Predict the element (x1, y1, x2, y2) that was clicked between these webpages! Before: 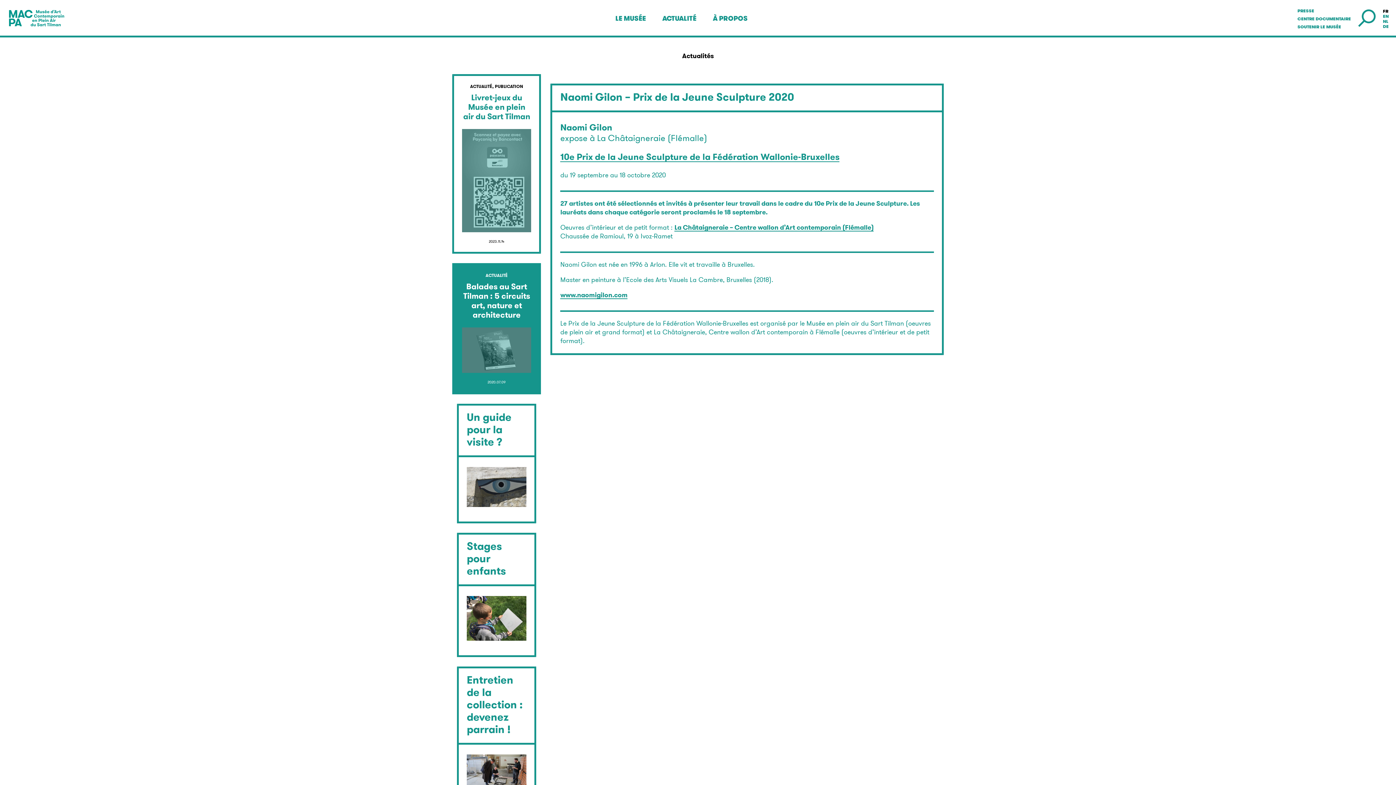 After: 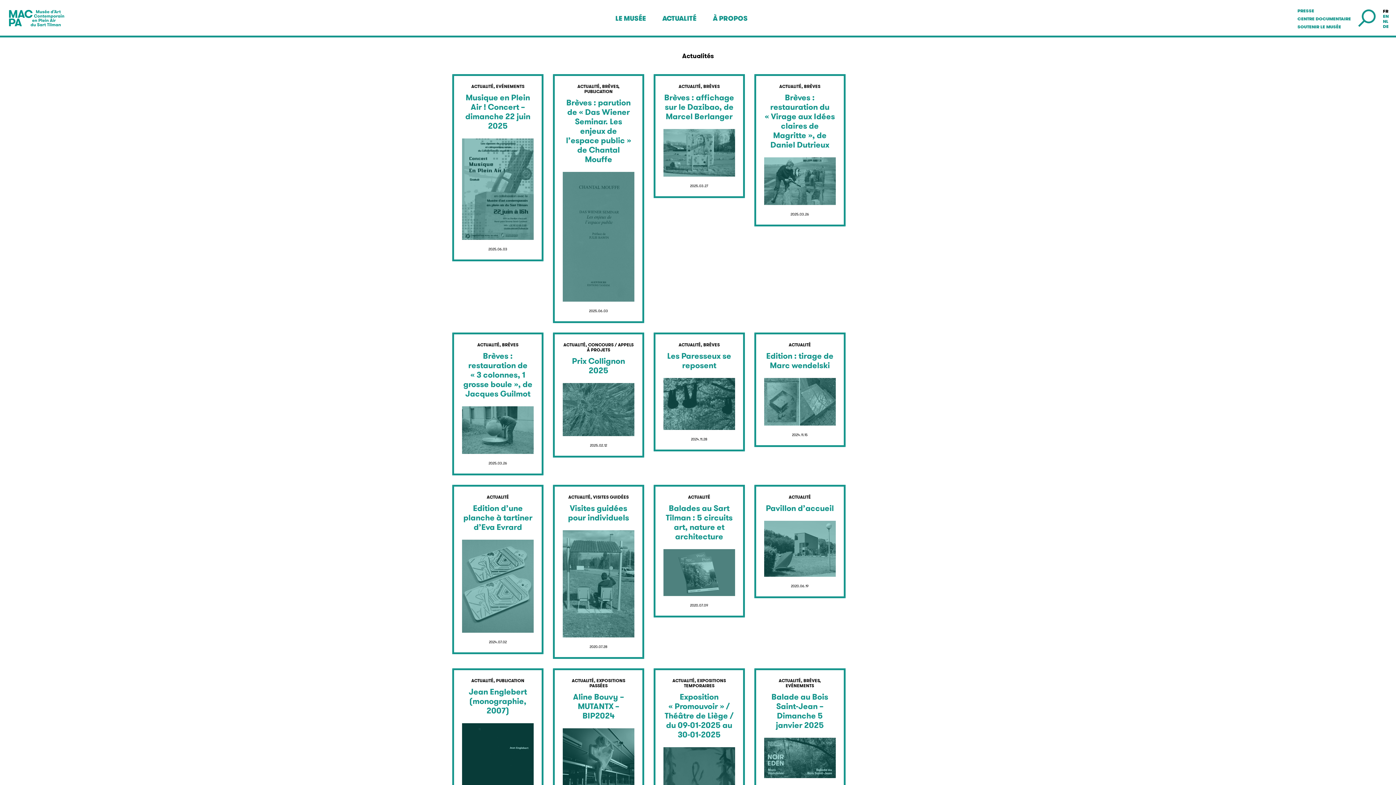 Action: bbox: (662, 0, 696, 37) label: ACTUALITÉ